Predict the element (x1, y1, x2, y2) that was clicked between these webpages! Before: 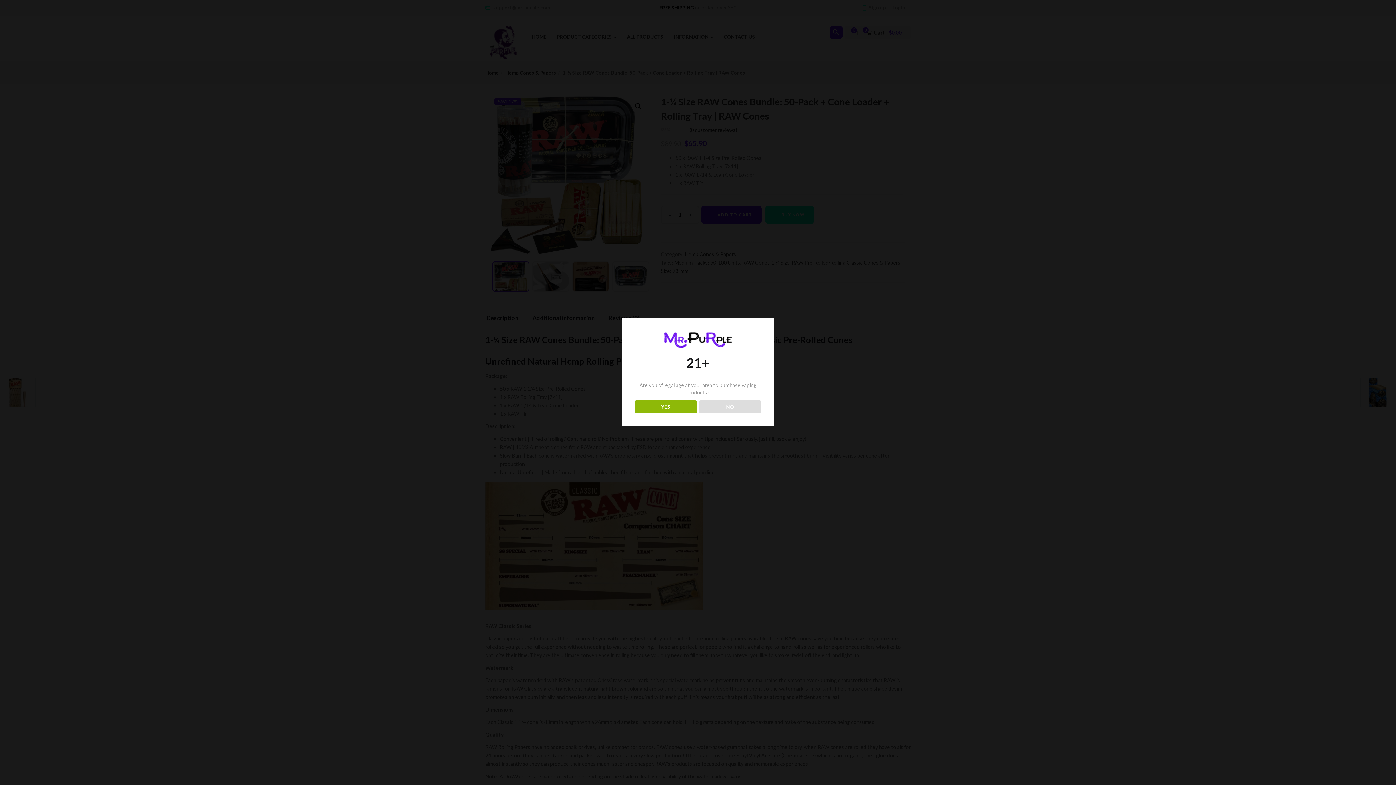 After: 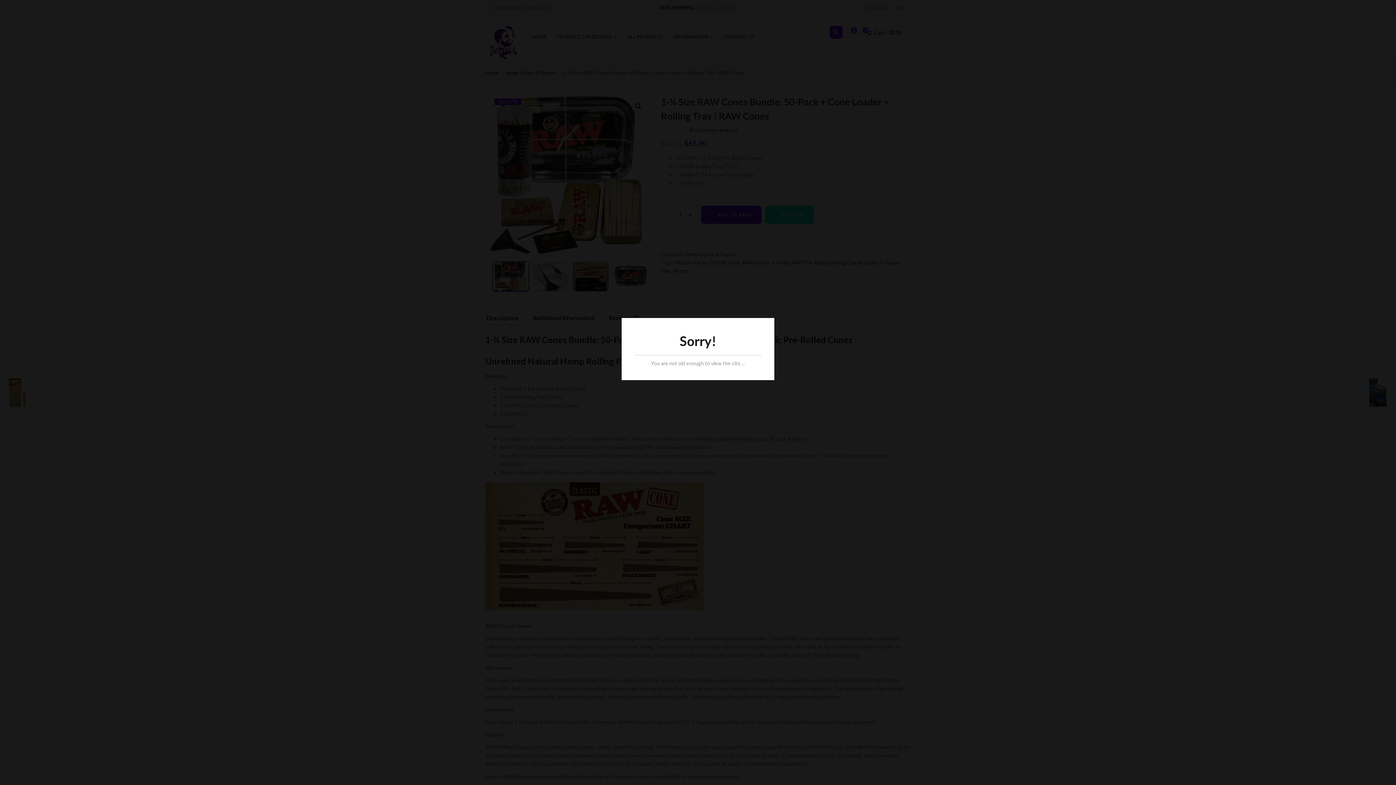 Action: bbox: (699, 400, 761, 413) label: NO